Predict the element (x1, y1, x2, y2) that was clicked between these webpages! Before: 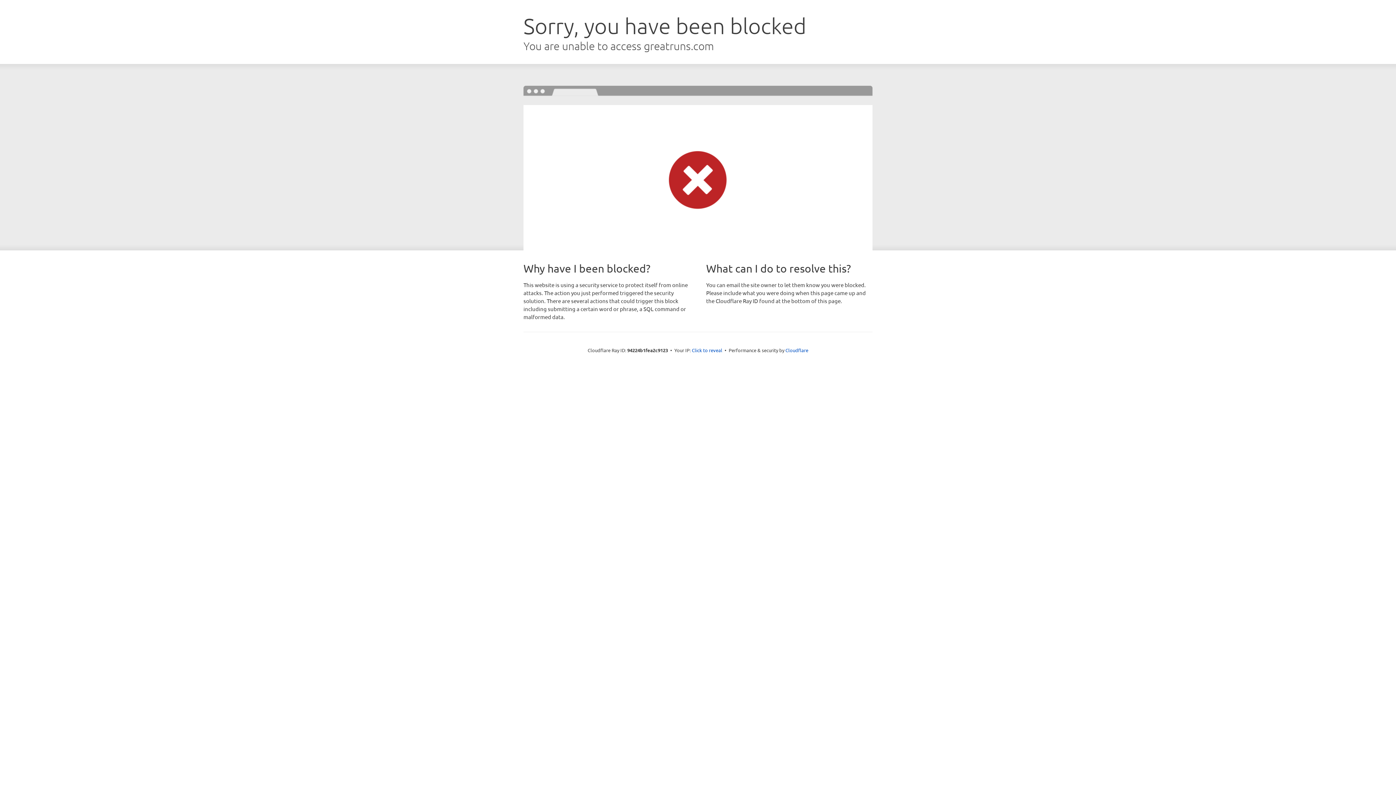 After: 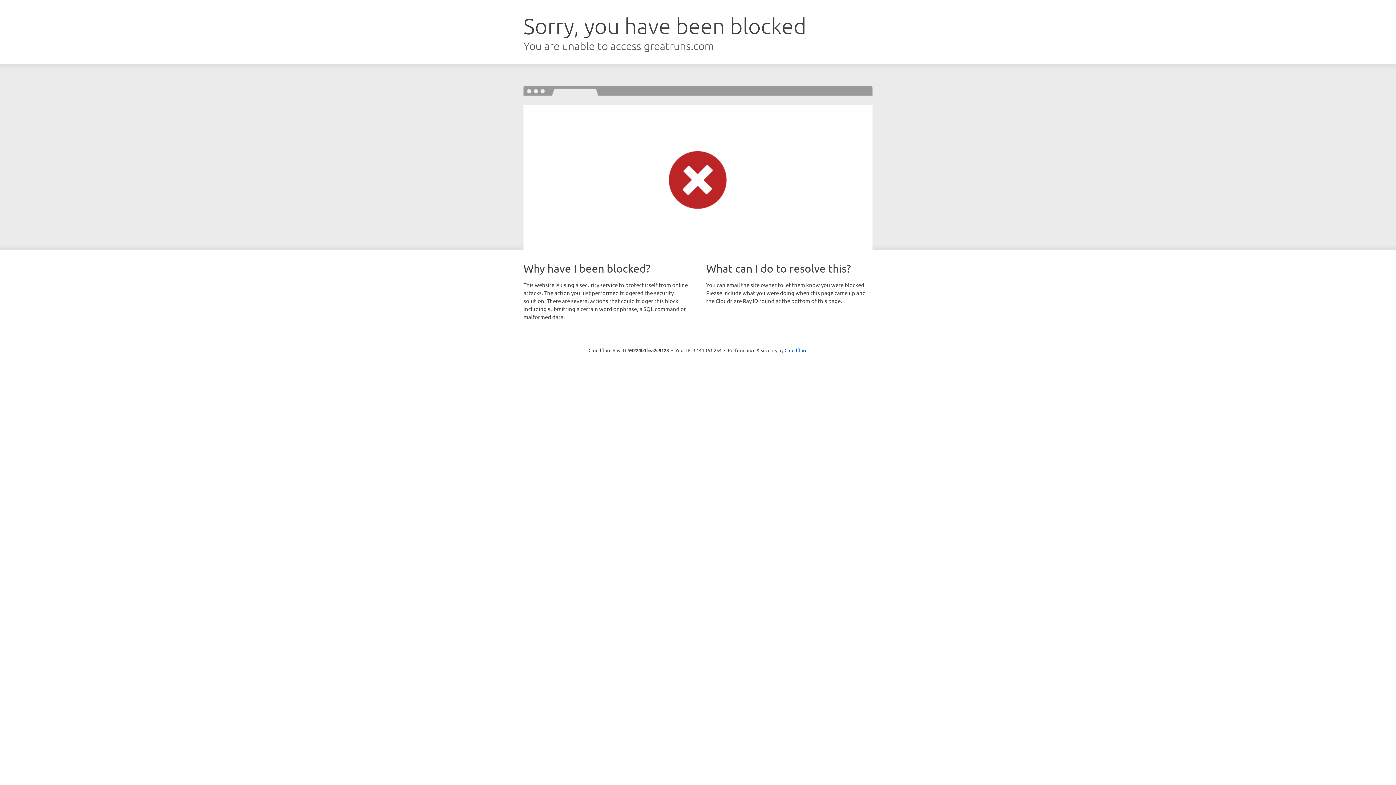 Action: bbox: (692, 346, 722, 353) label: Click to reveal